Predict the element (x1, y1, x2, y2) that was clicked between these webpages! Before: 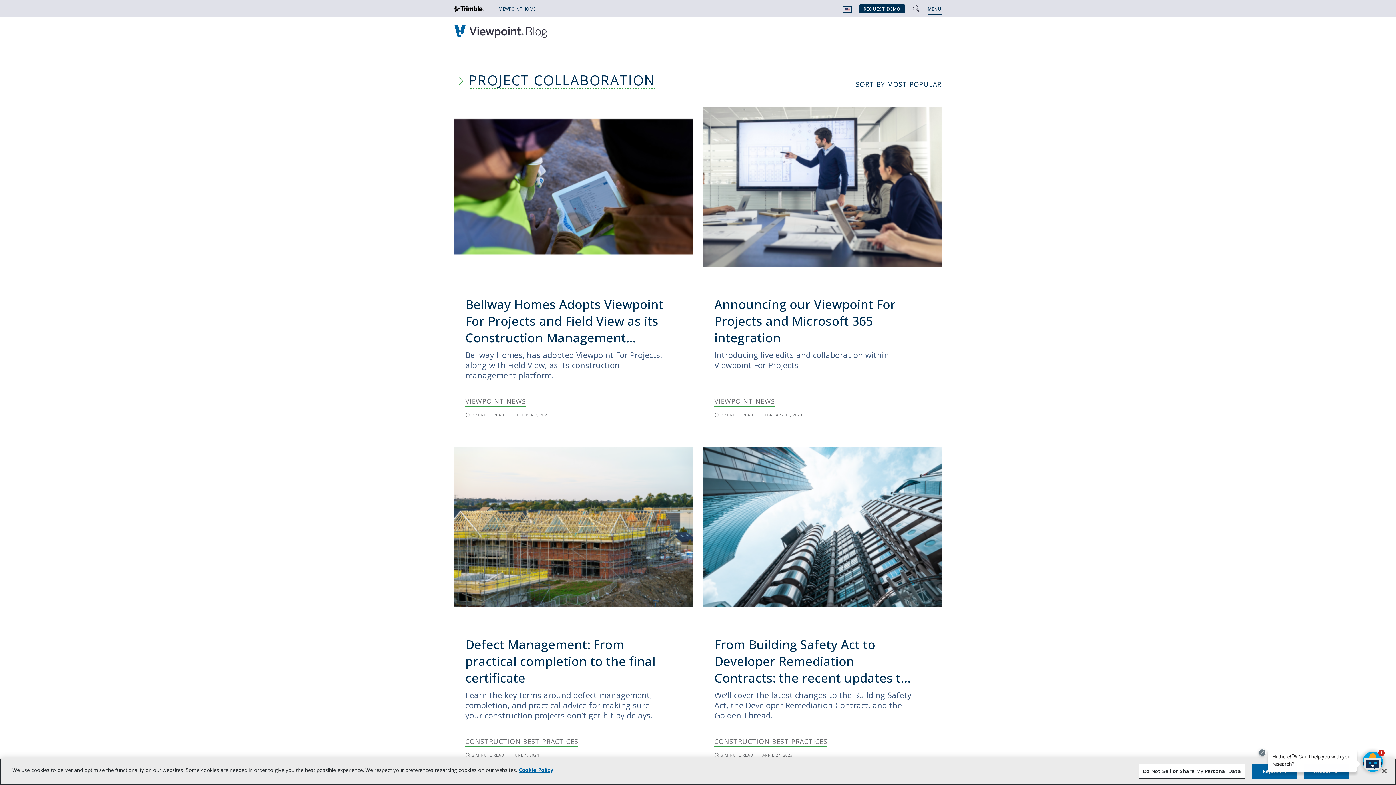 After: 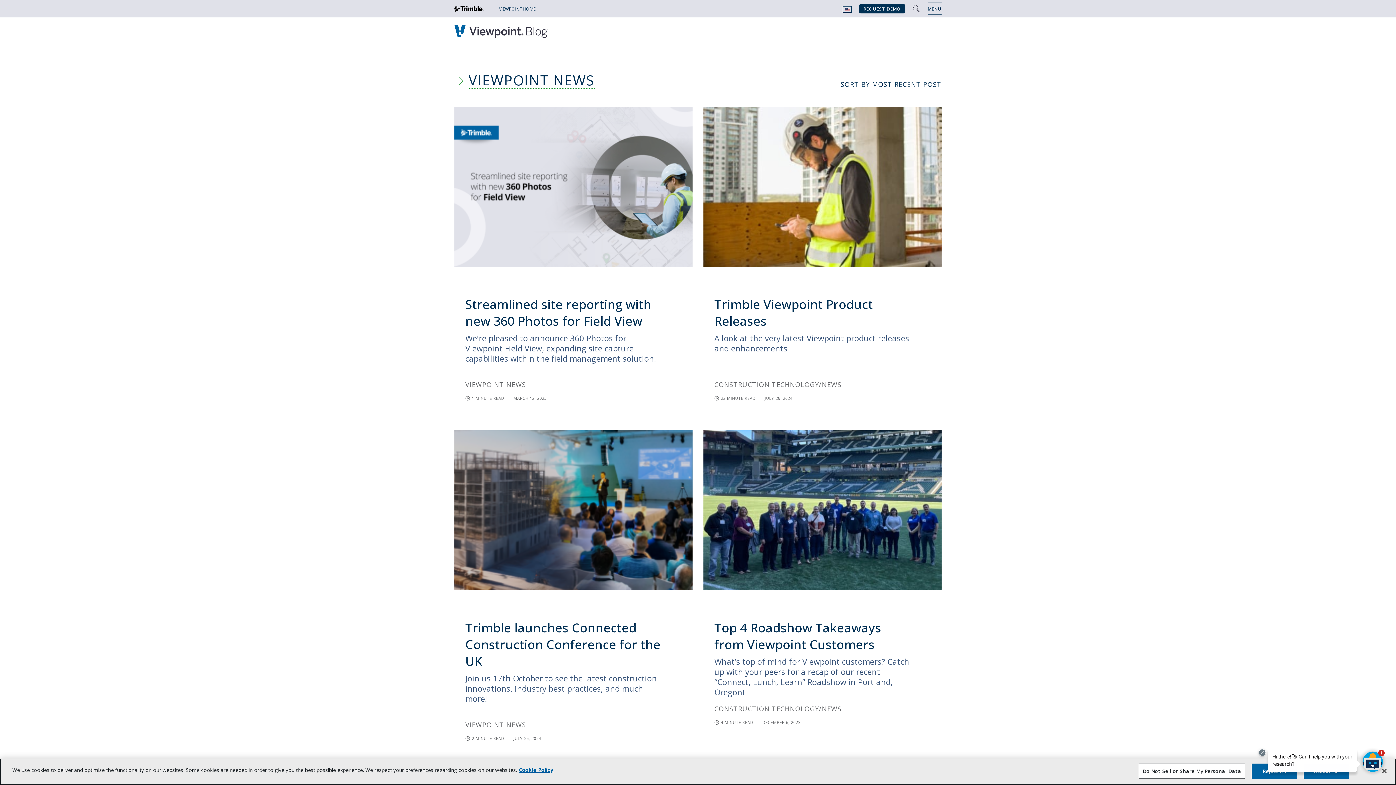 Action: label: VIEWPOINT NEWS bbox: (465, 397, 526, 406)